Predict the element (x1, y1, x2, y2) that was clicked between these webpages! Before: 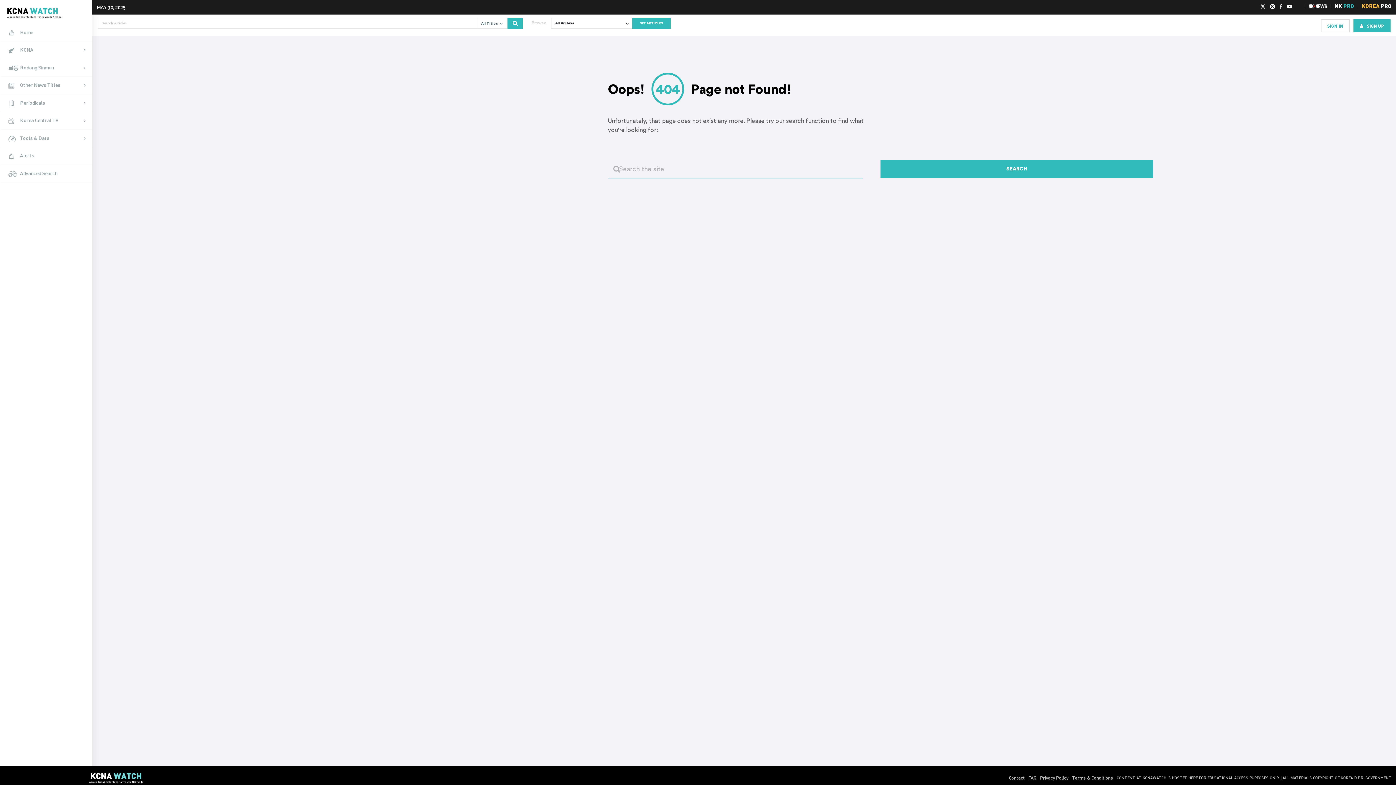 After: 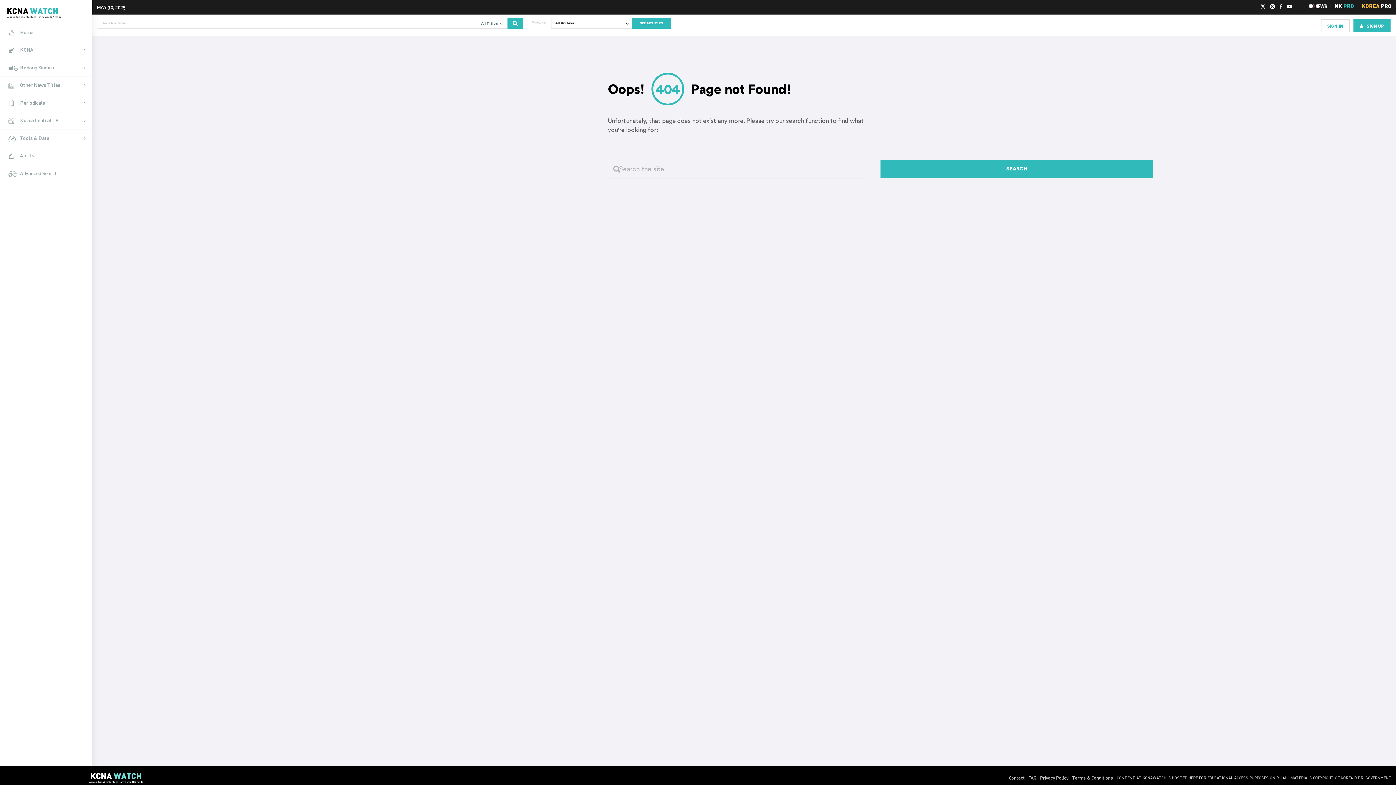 Action: bbox: (1260, 4, 1265, 9)